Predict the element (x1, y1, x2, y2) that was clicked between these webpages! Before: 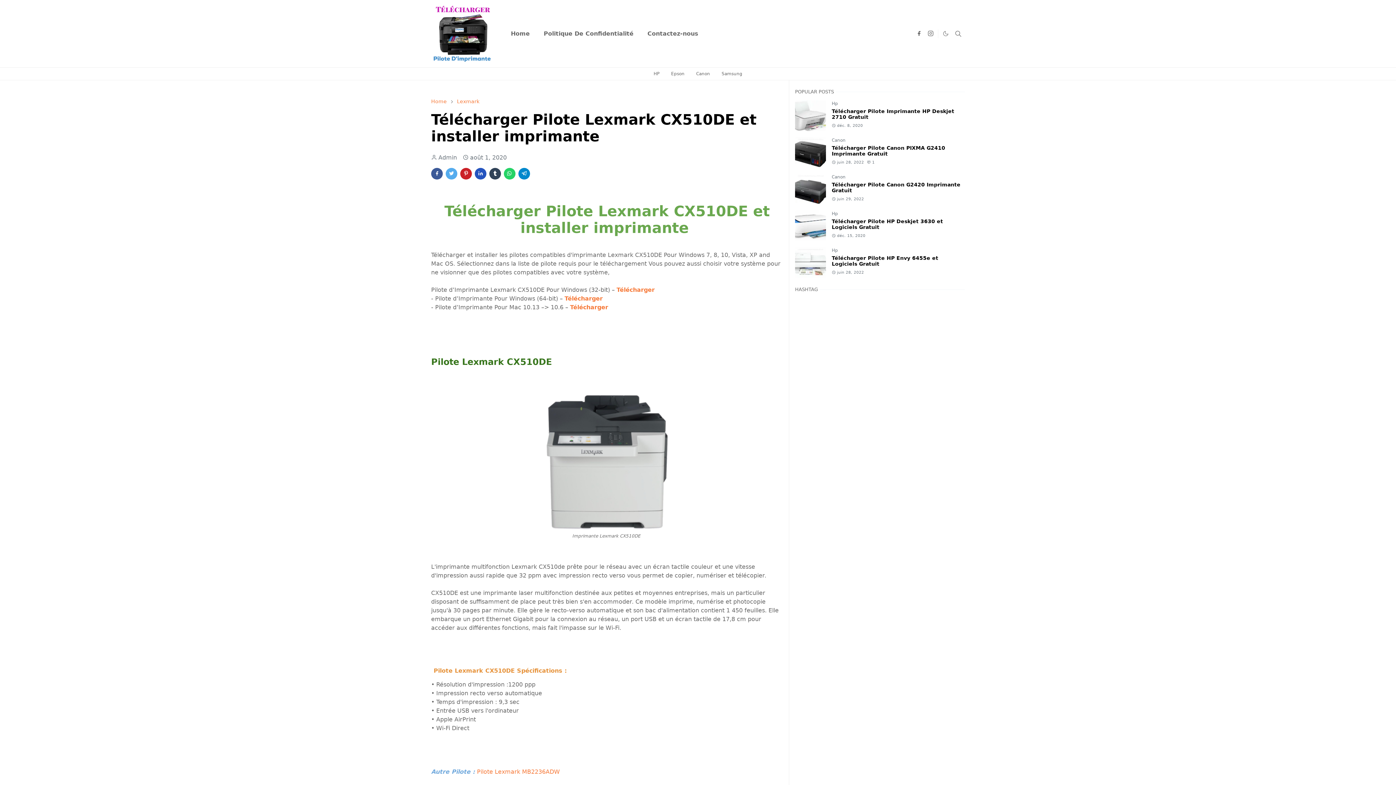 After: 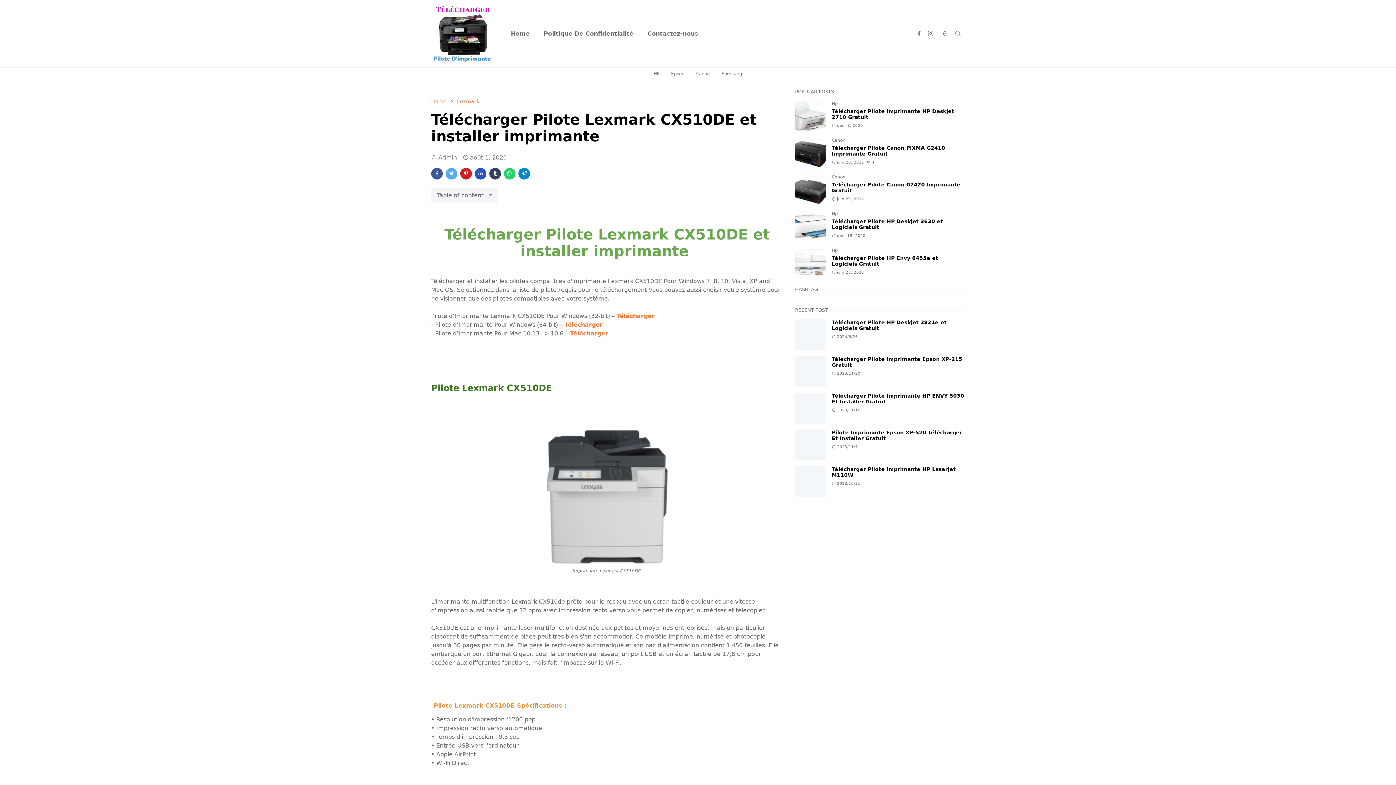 Action: bbox: (431, 168, 442, 179)